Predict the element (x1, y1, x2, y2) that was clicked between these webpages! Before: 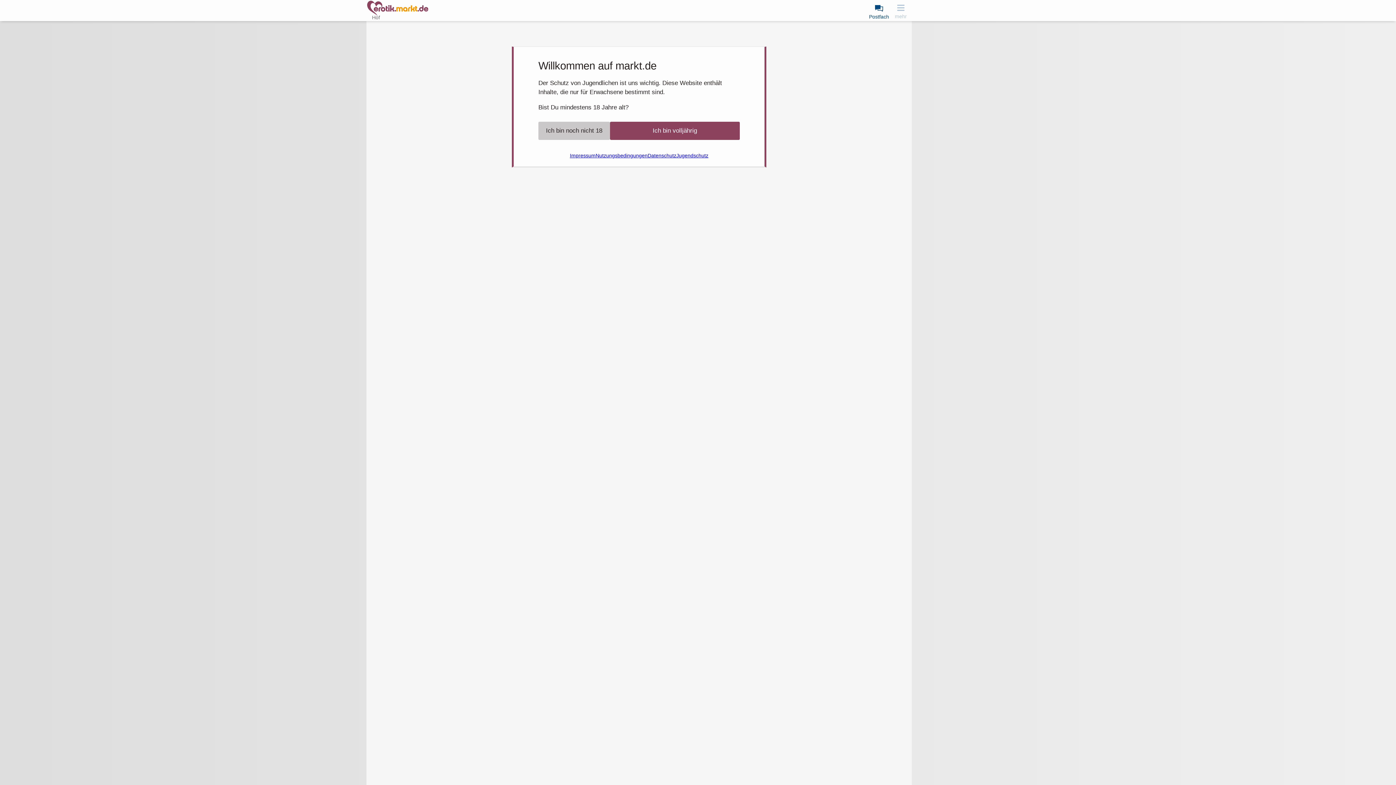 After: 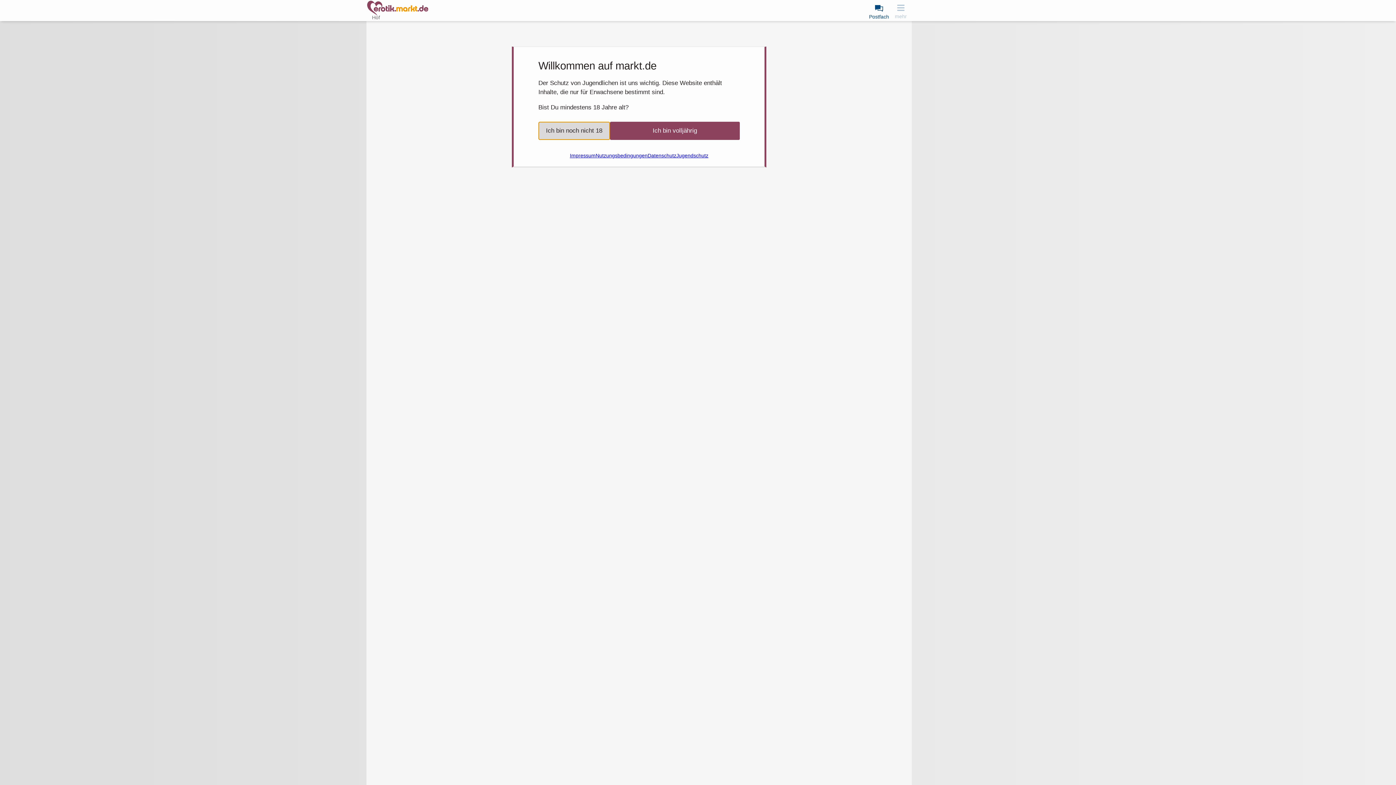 Action: bbox: (538, 121, 610, 140) label: Ich bin noch nicht 18